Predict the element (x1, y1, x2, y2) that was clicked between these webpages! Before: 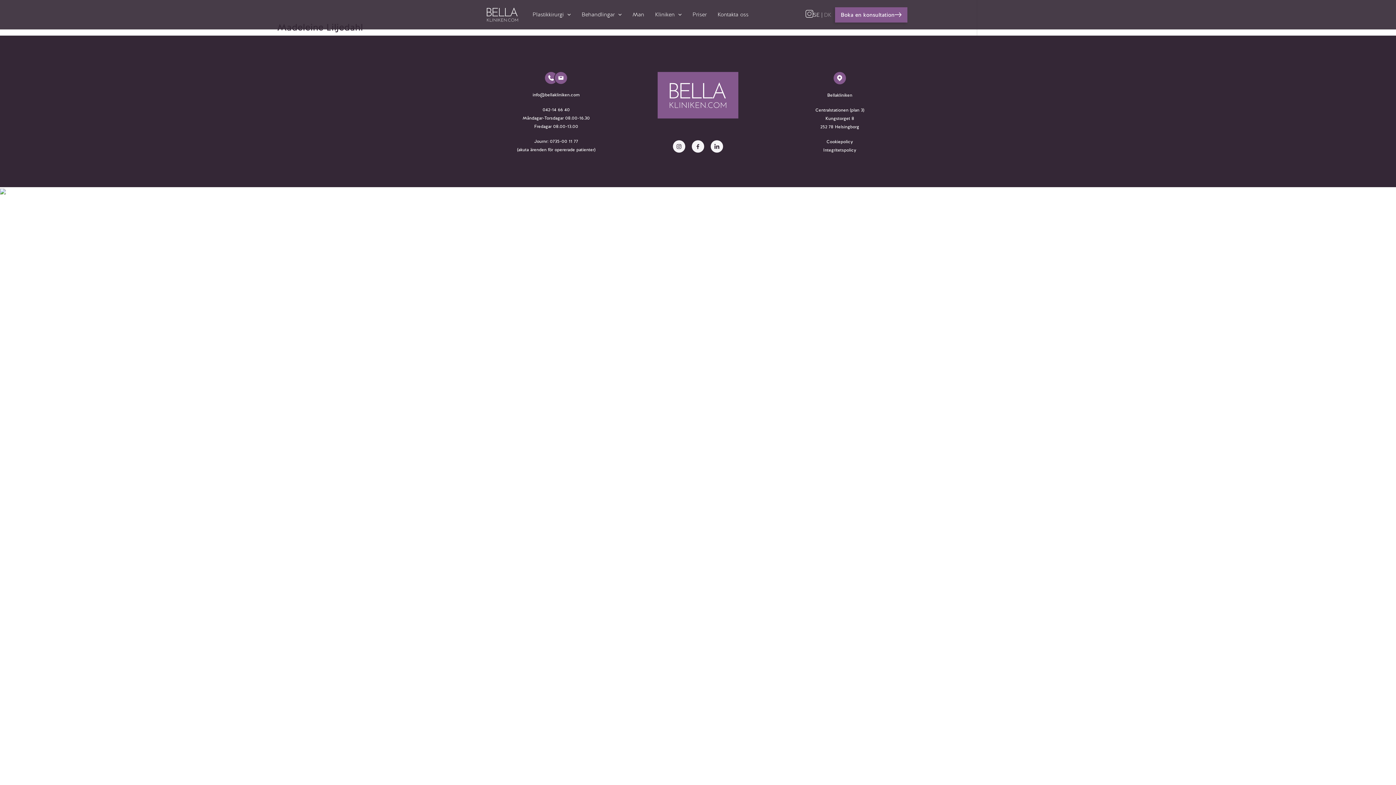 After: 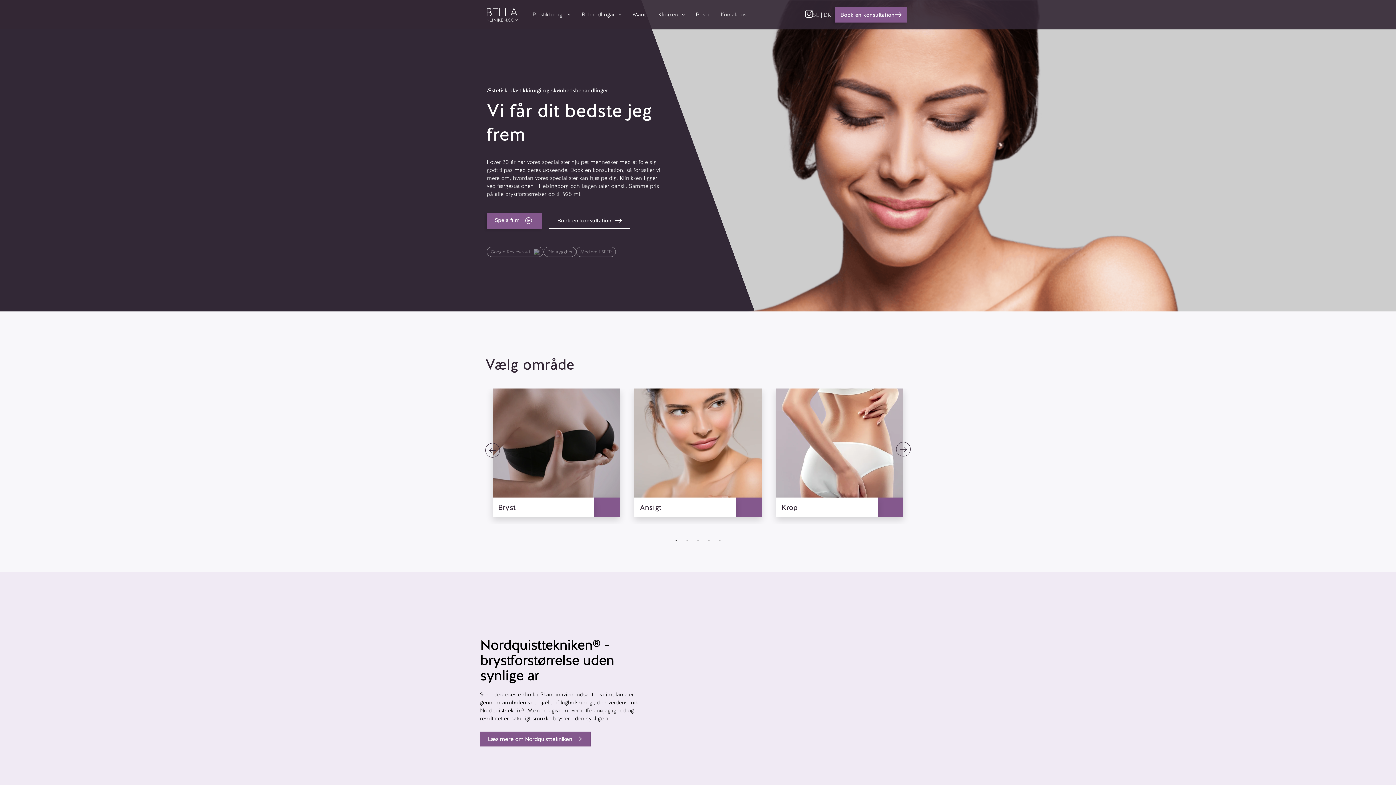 Action: label: DK bbox: (824, 11, 831, 18)